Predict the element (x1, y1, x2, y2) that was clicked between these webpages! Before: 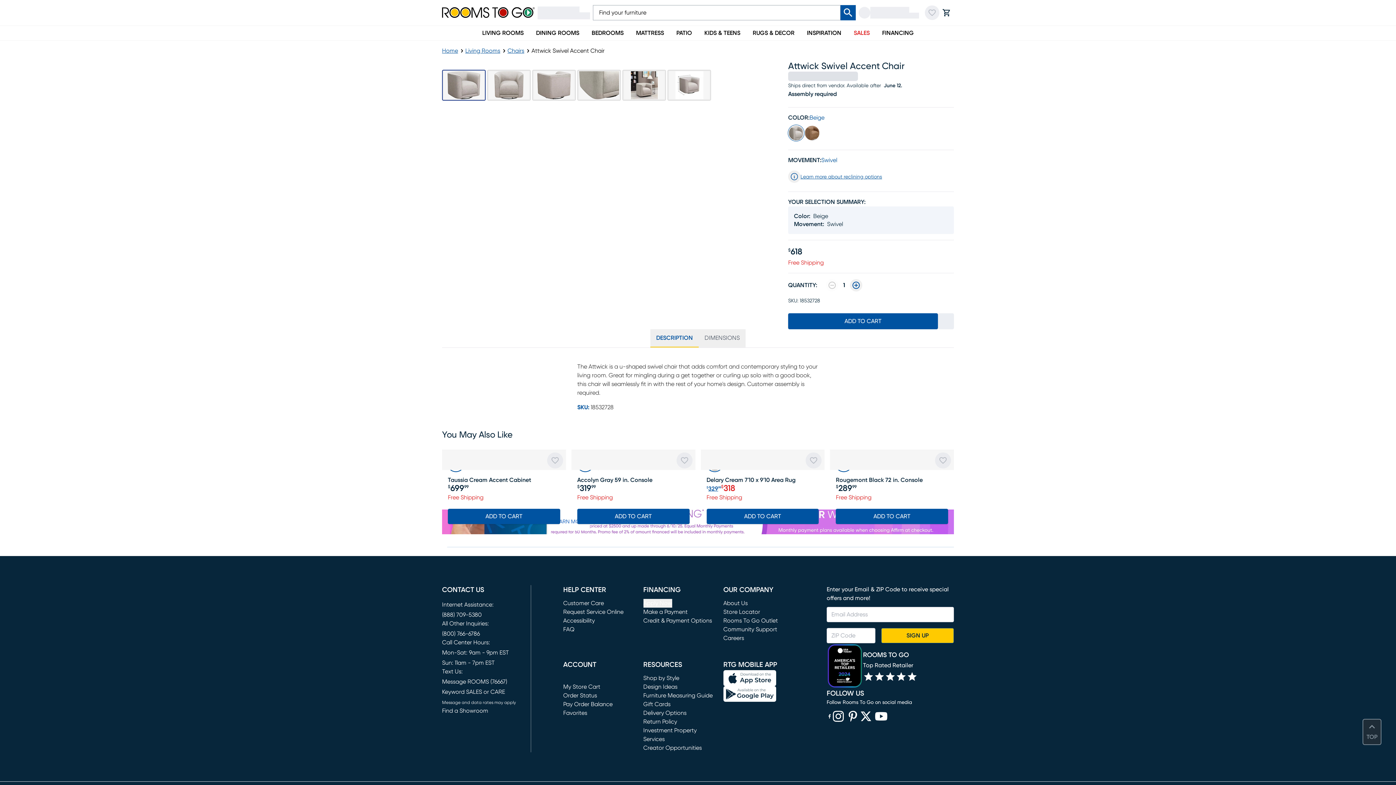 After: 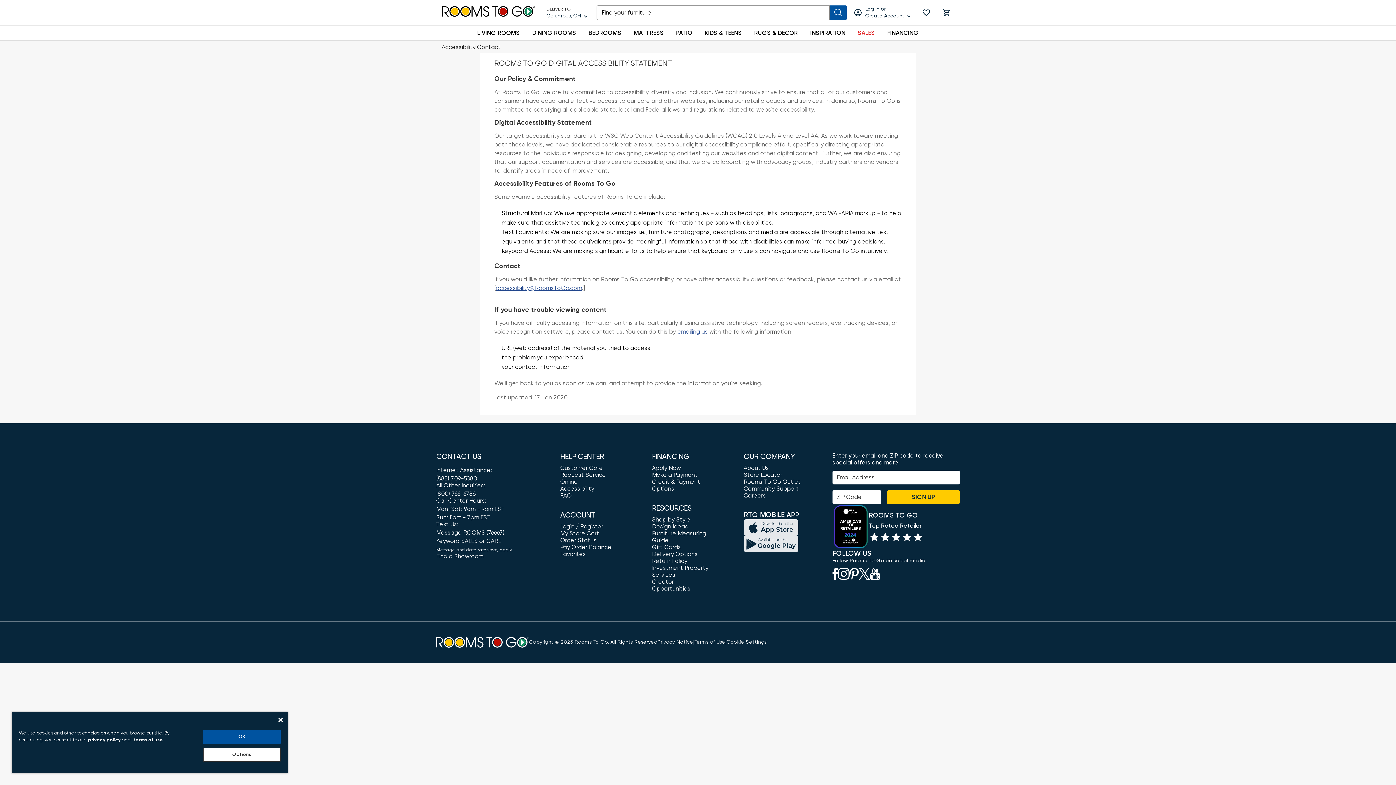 Action: label: Accessibility bbox: (563, 616, 637, 625)